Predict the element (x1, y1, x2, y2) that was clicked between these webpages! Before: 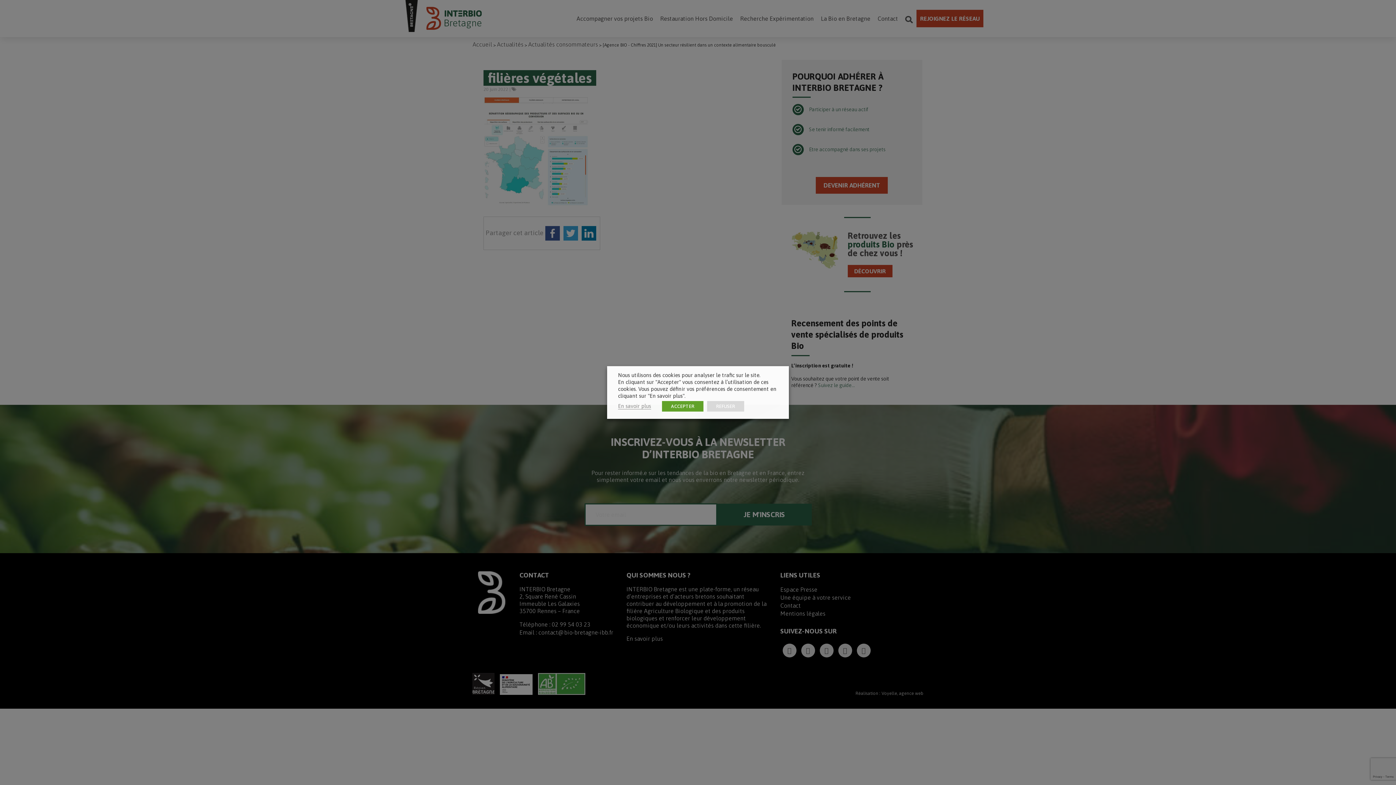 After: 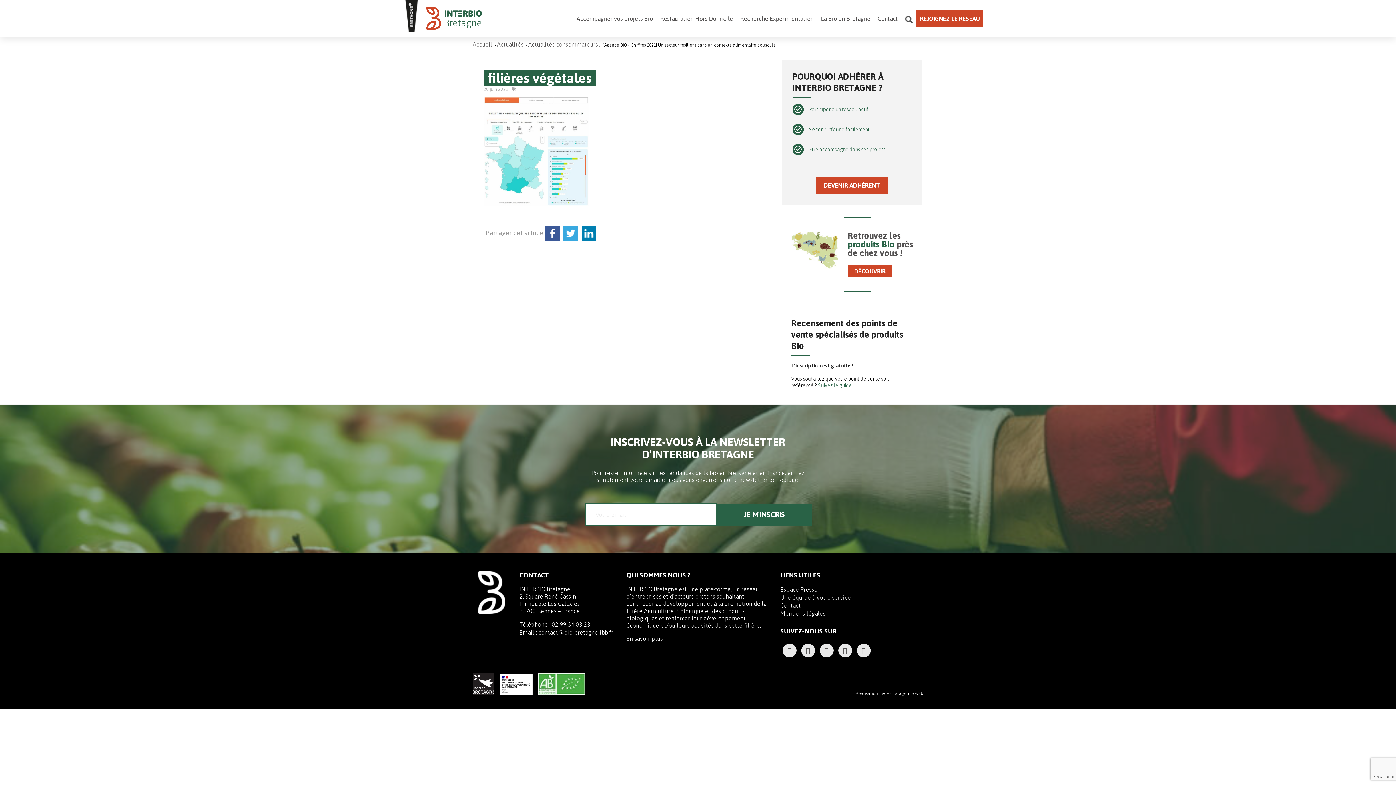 Action: bbox: (662, 401, 703, 411) label: ACCEPTER